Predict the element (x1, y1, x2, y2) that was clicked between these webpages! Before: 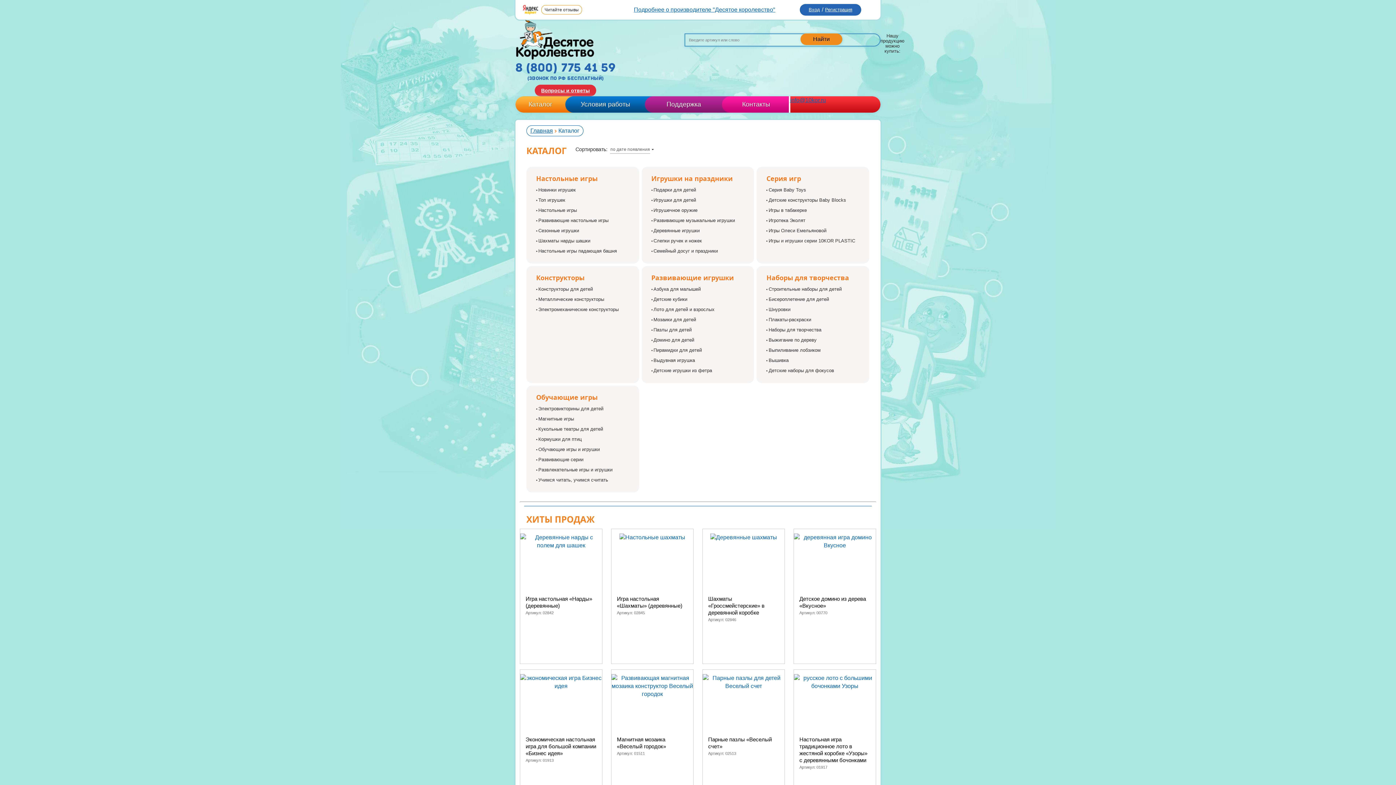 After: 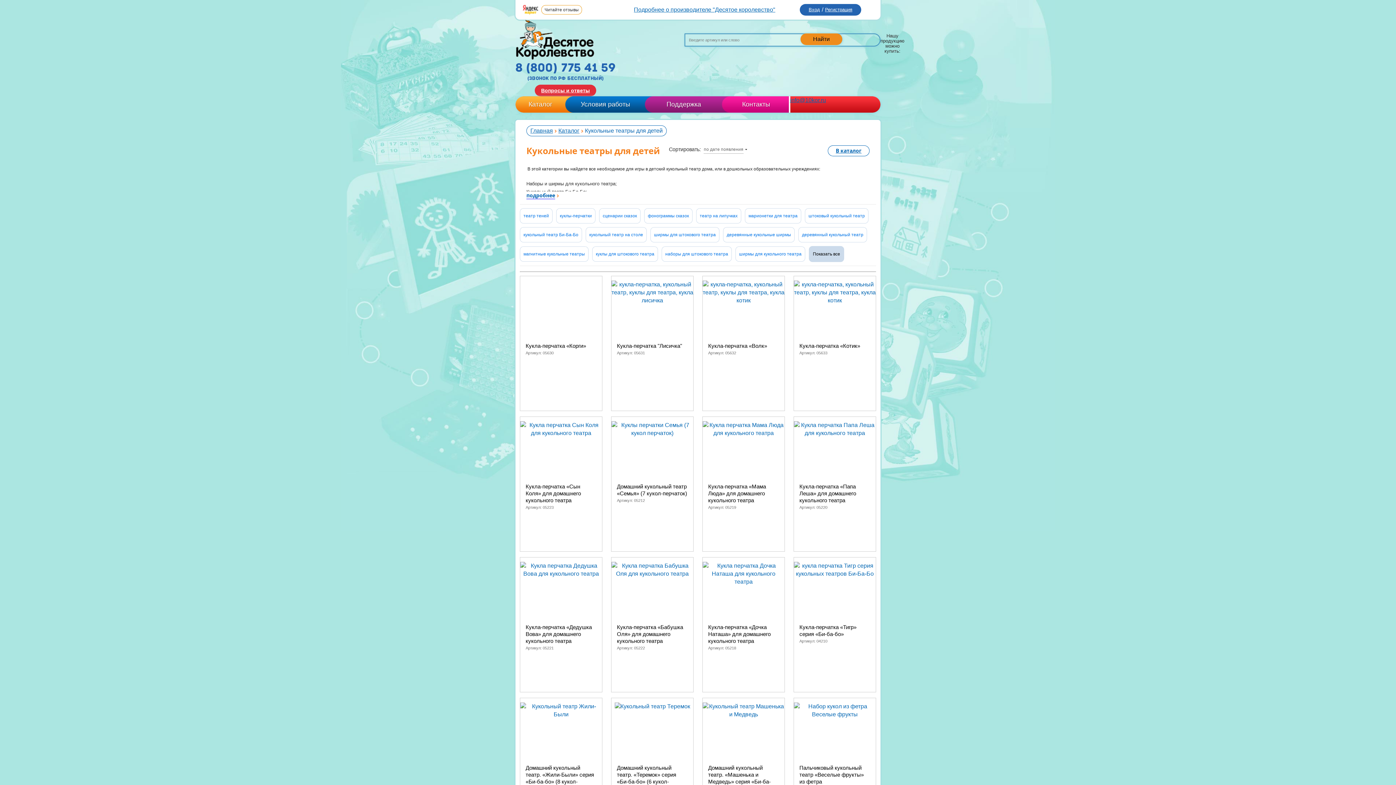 Action: label: Кукольные театры для детей bbox: (537, 424, 604, 434)